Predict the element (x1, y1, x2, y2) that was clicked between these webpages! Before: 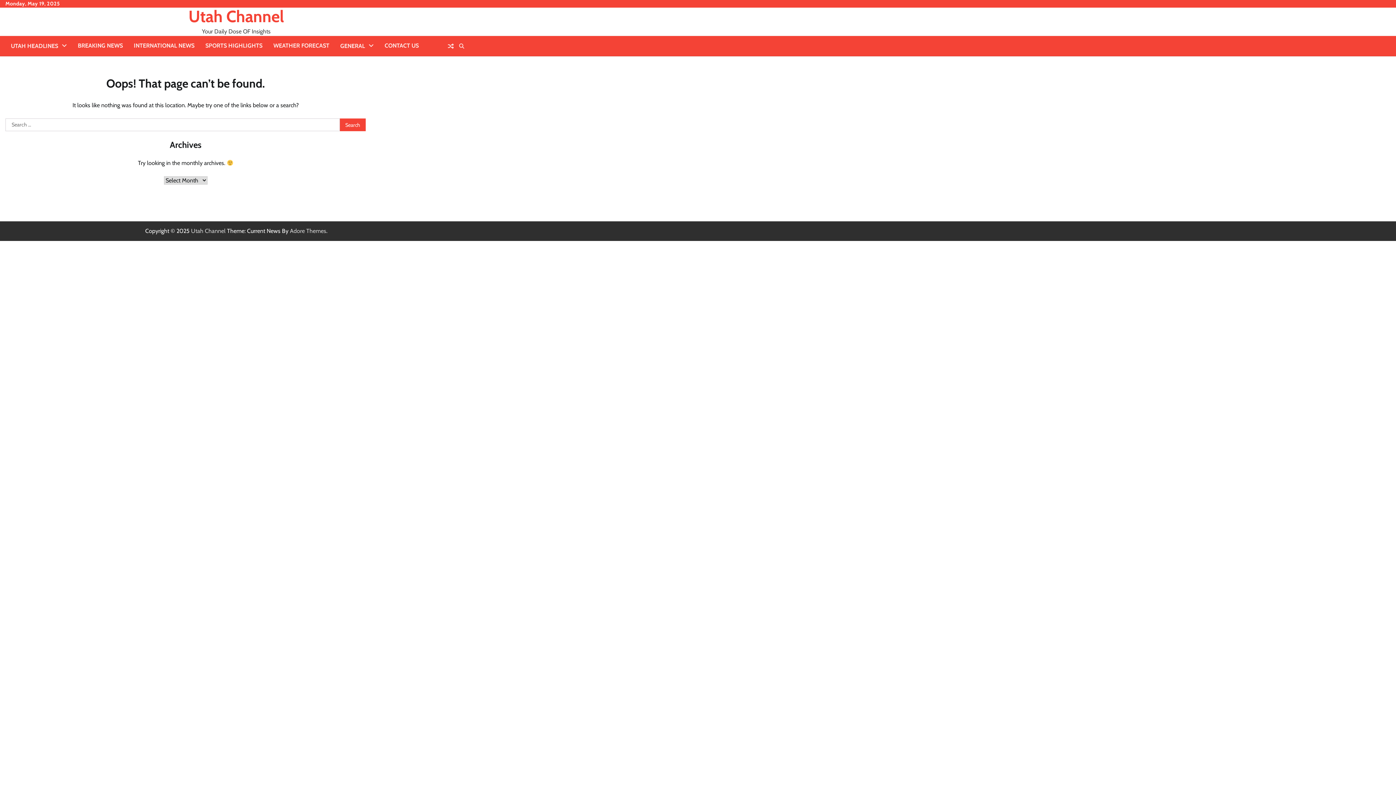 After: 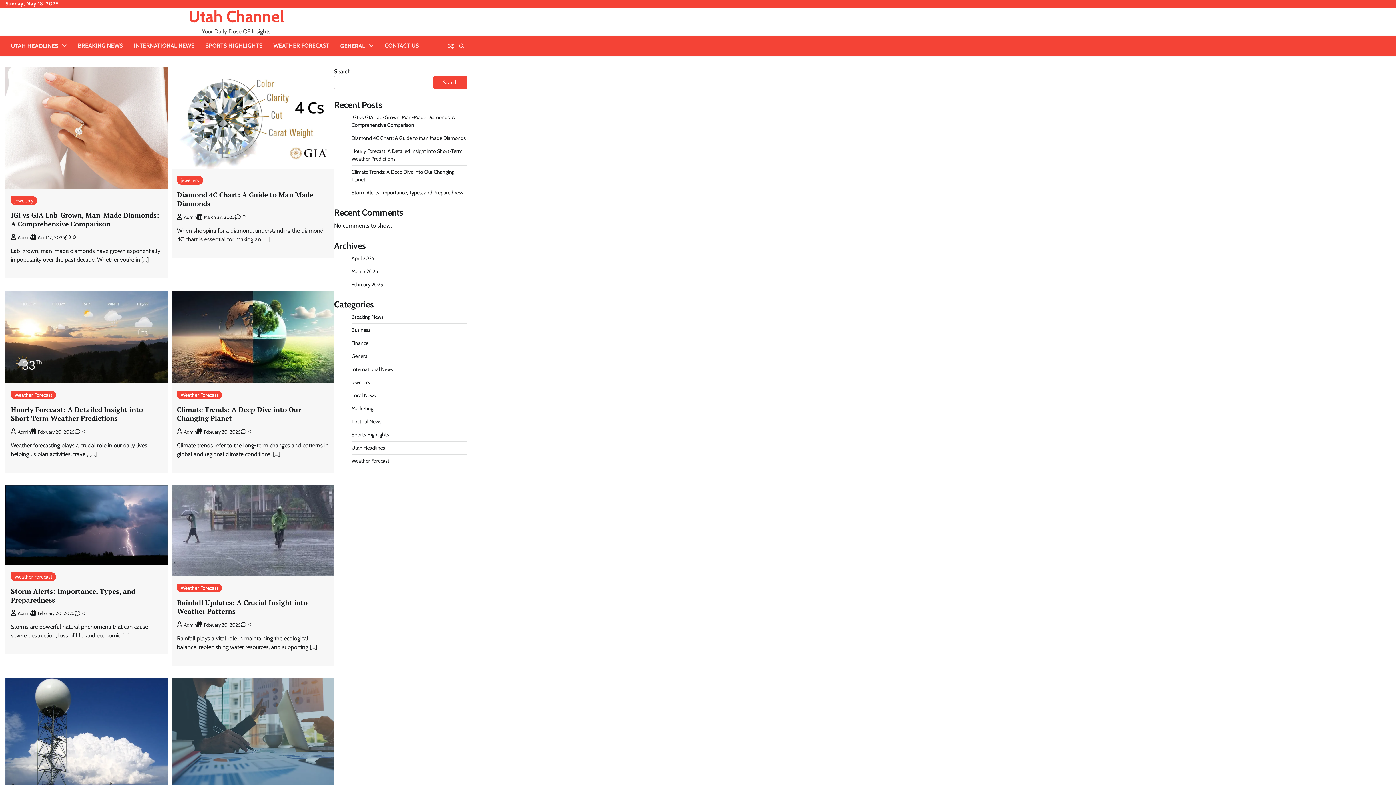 Action: bbox: (188, 6, 284, 26) label: Utah Channel